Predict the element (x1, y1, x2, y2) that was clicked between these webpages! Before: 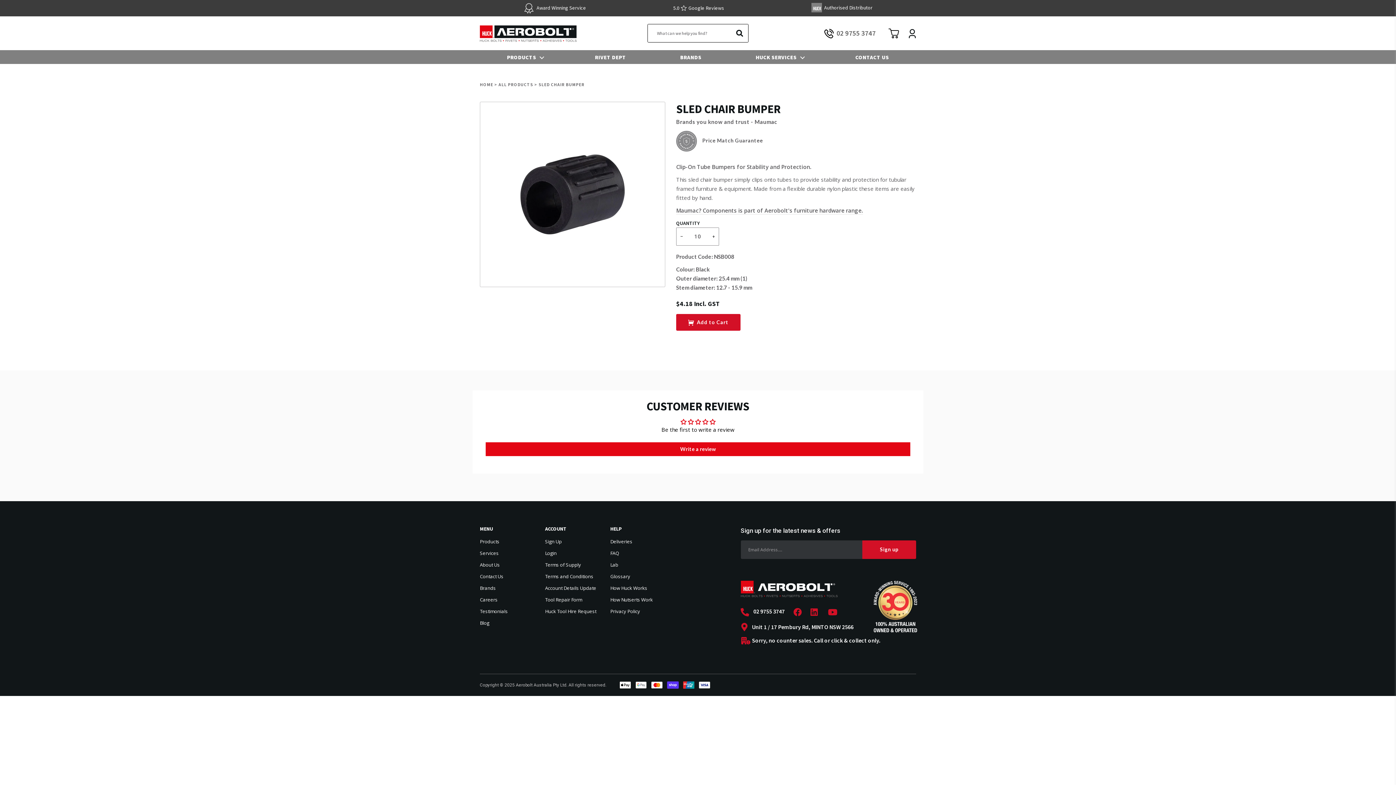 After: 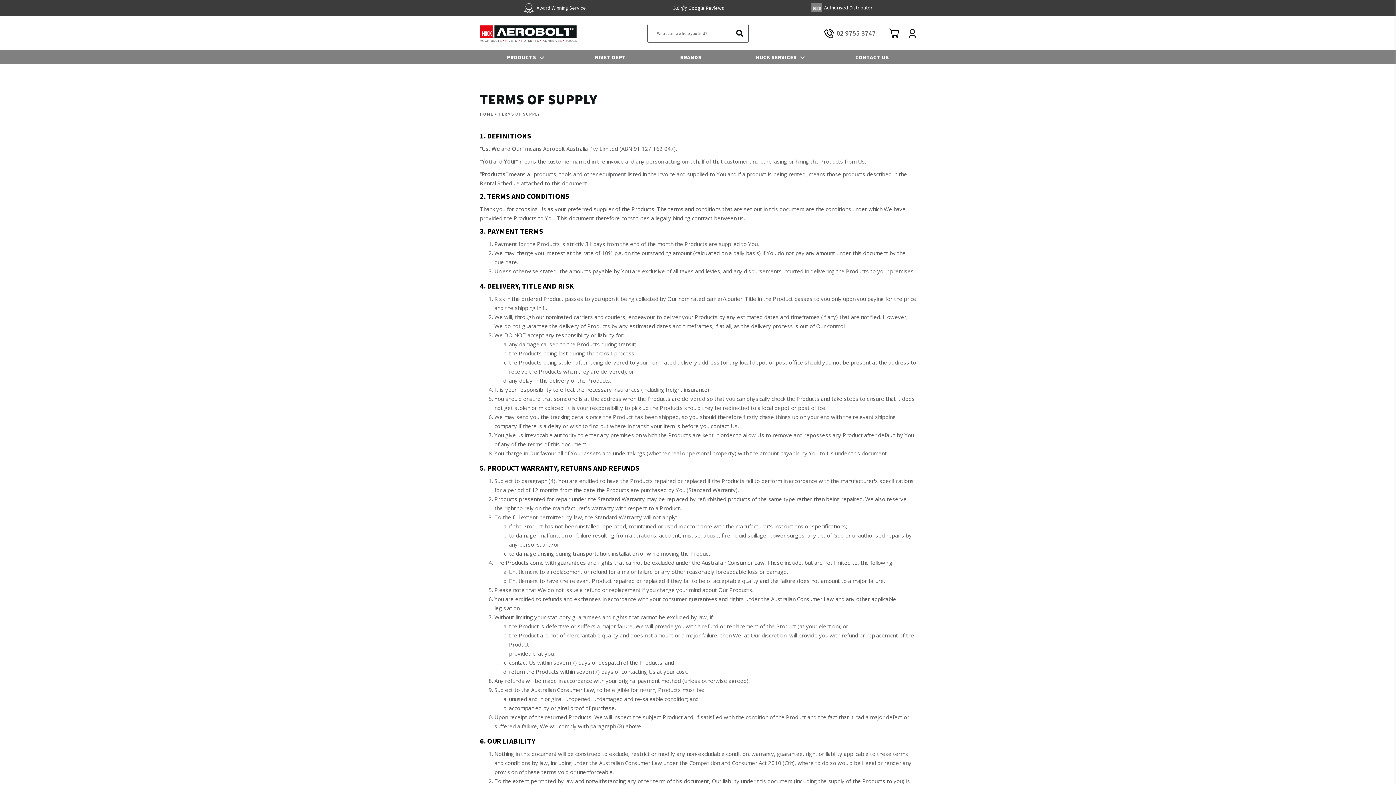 Action: bbox: (545, 561, 581, 568) label: Terms of Supply